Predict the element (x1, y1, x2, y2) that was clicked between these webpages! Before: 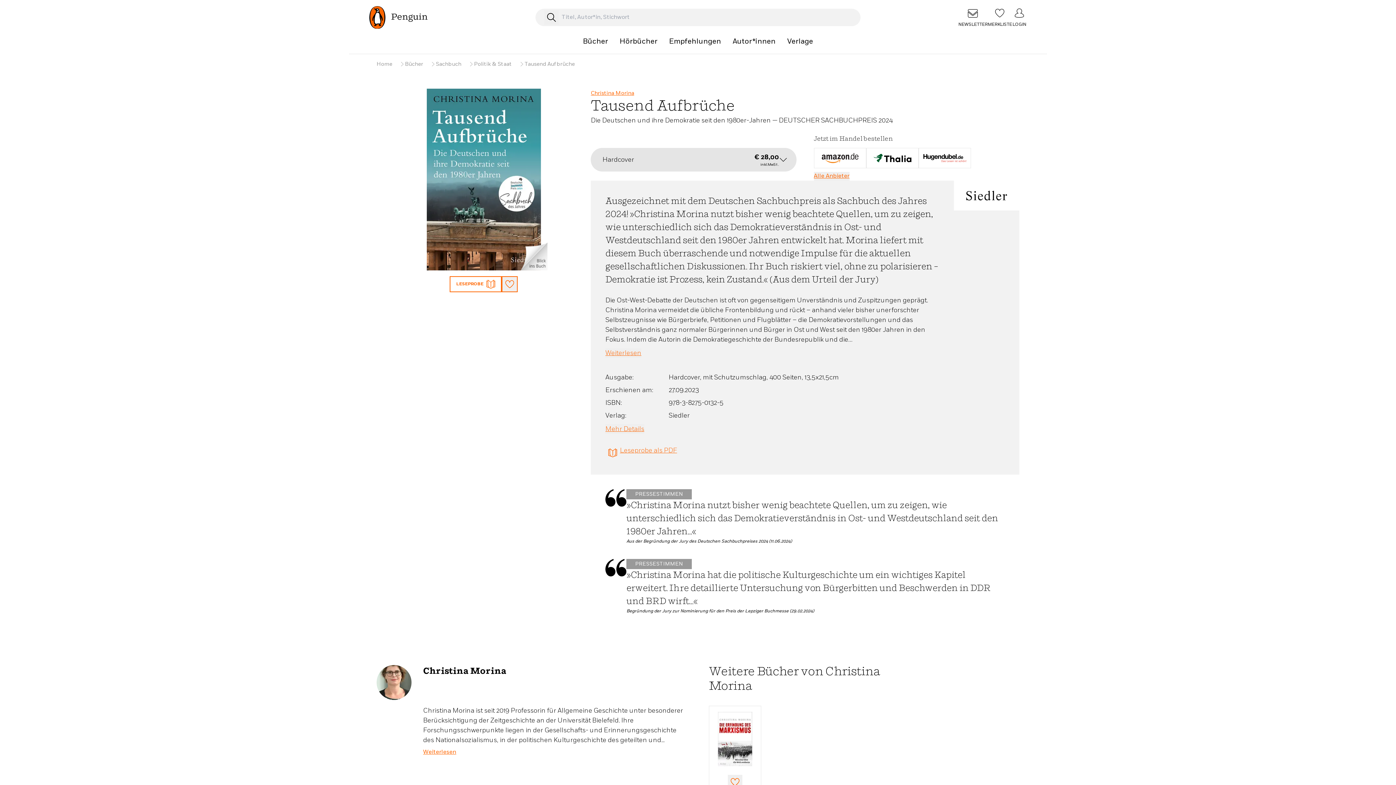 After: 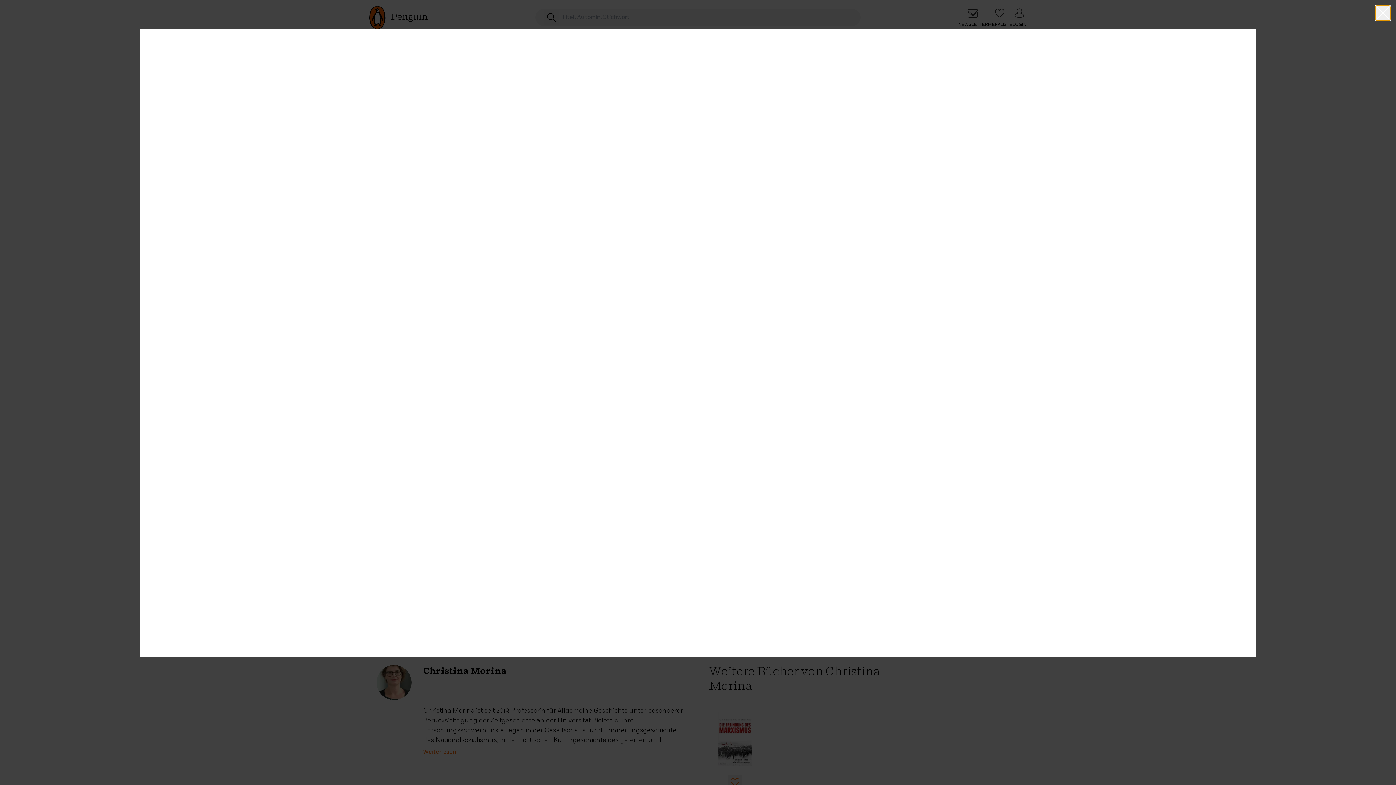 Action: label: LESEPROBE bbox: (449, 276, 501, 292)